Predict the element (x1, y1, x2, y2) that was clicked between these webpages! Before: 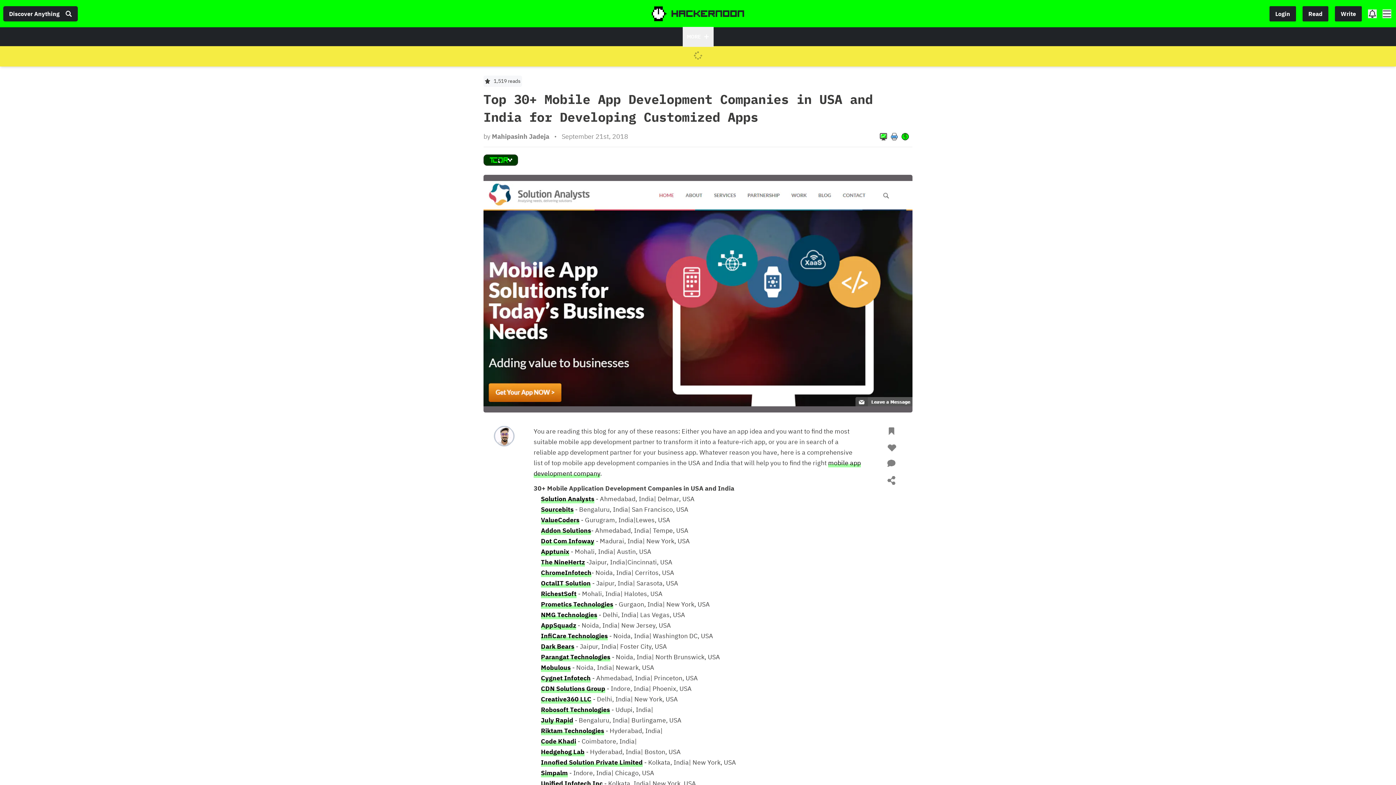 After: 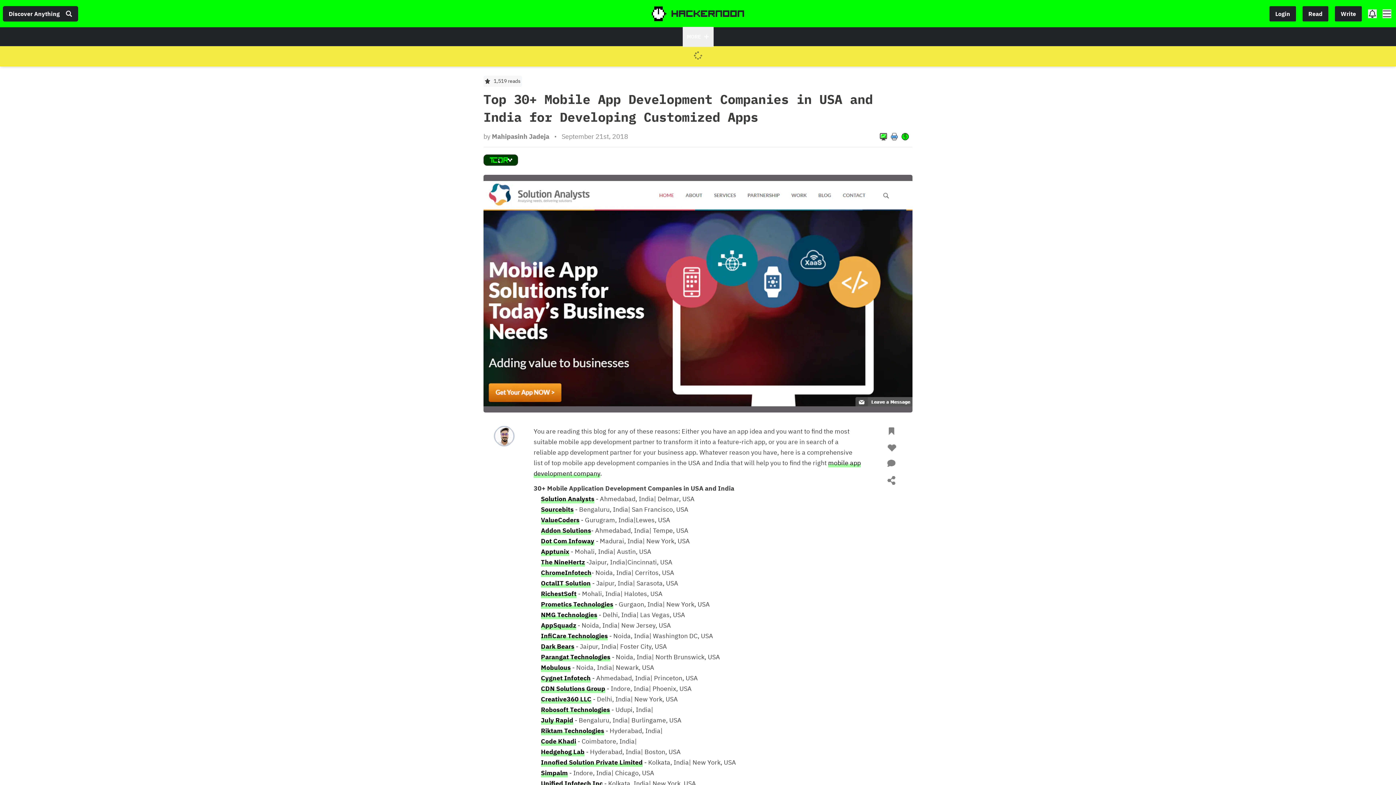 Action: bbox: (3, 6, 77, 21) label: Discover Anything